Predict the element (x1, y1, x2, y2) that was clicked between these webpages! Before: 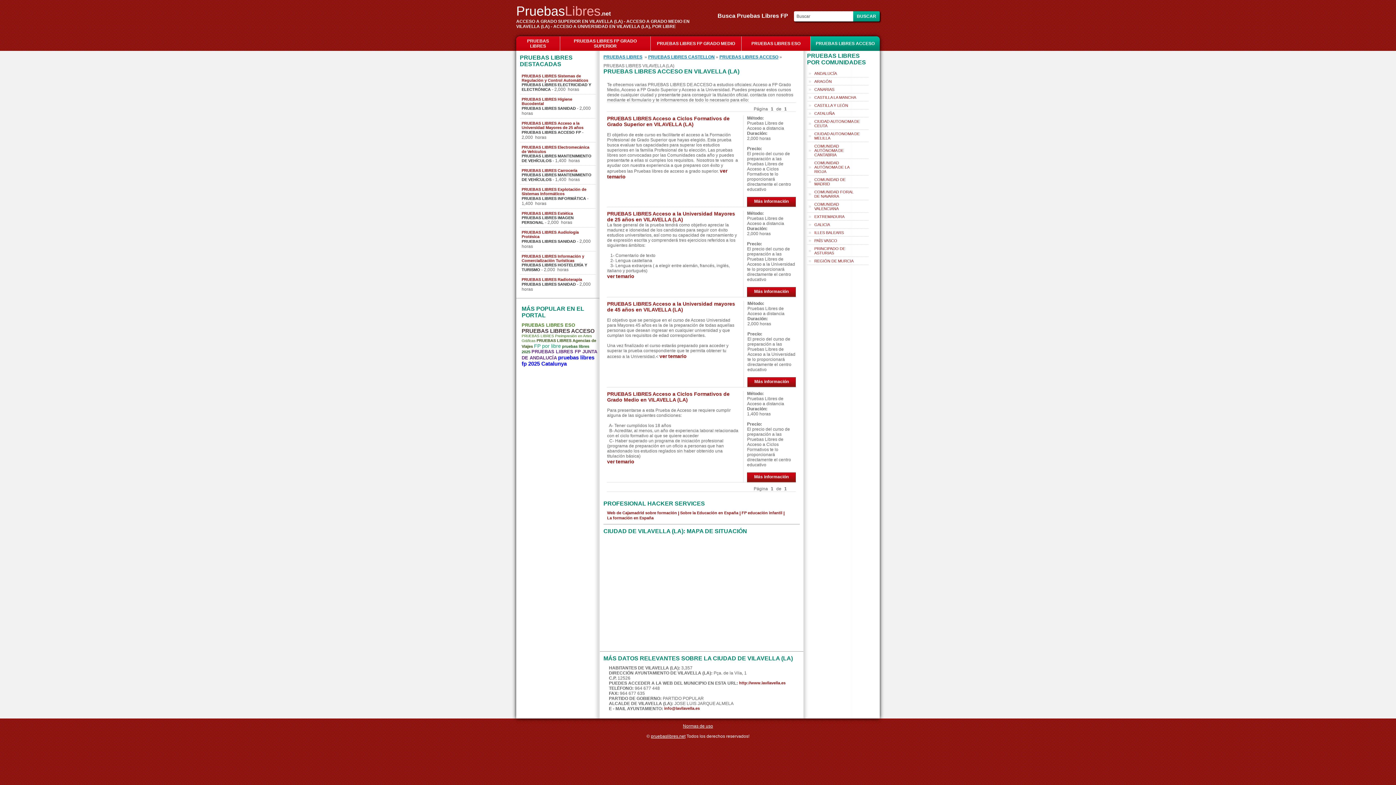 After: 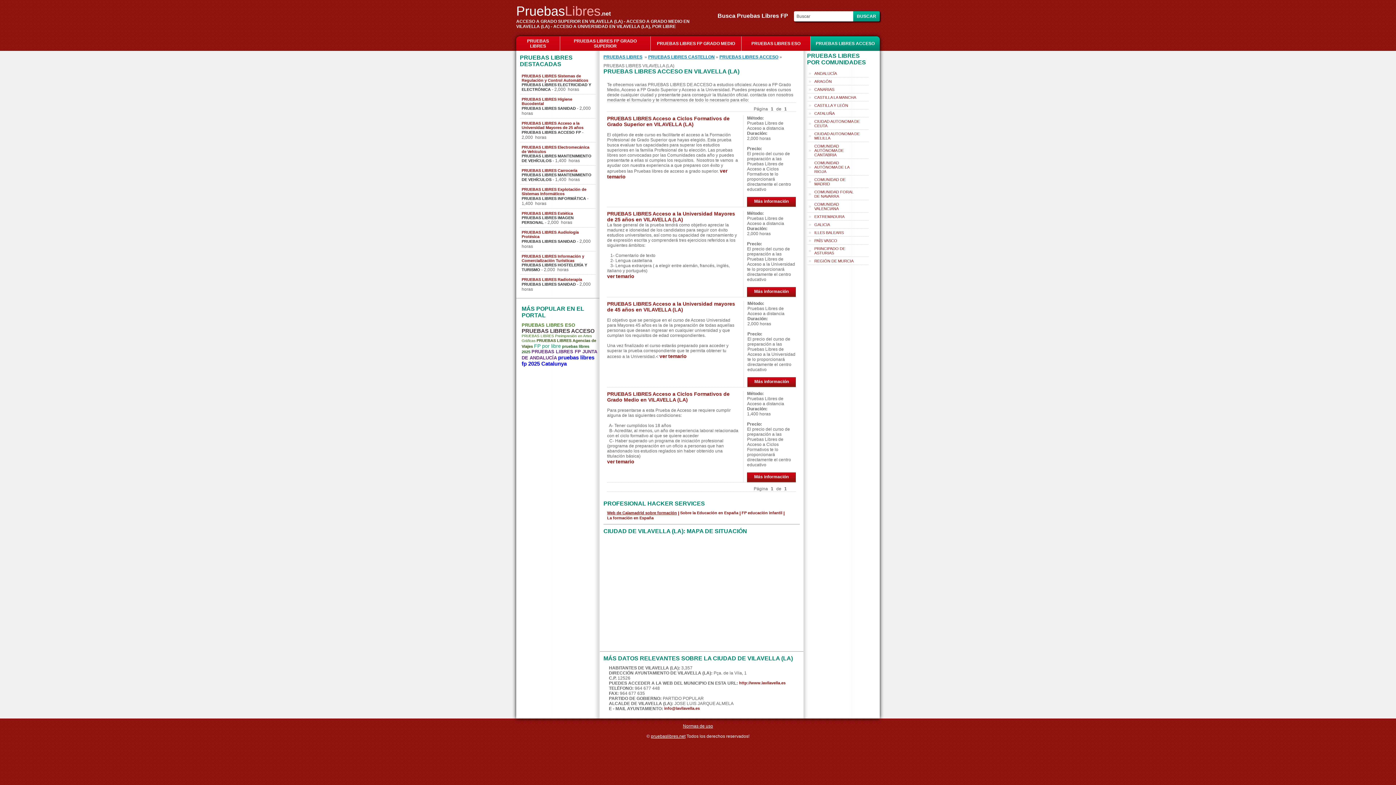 Action: label: Web de Cajamadrid sobre formación bbox: (607, 510, 677, 515)